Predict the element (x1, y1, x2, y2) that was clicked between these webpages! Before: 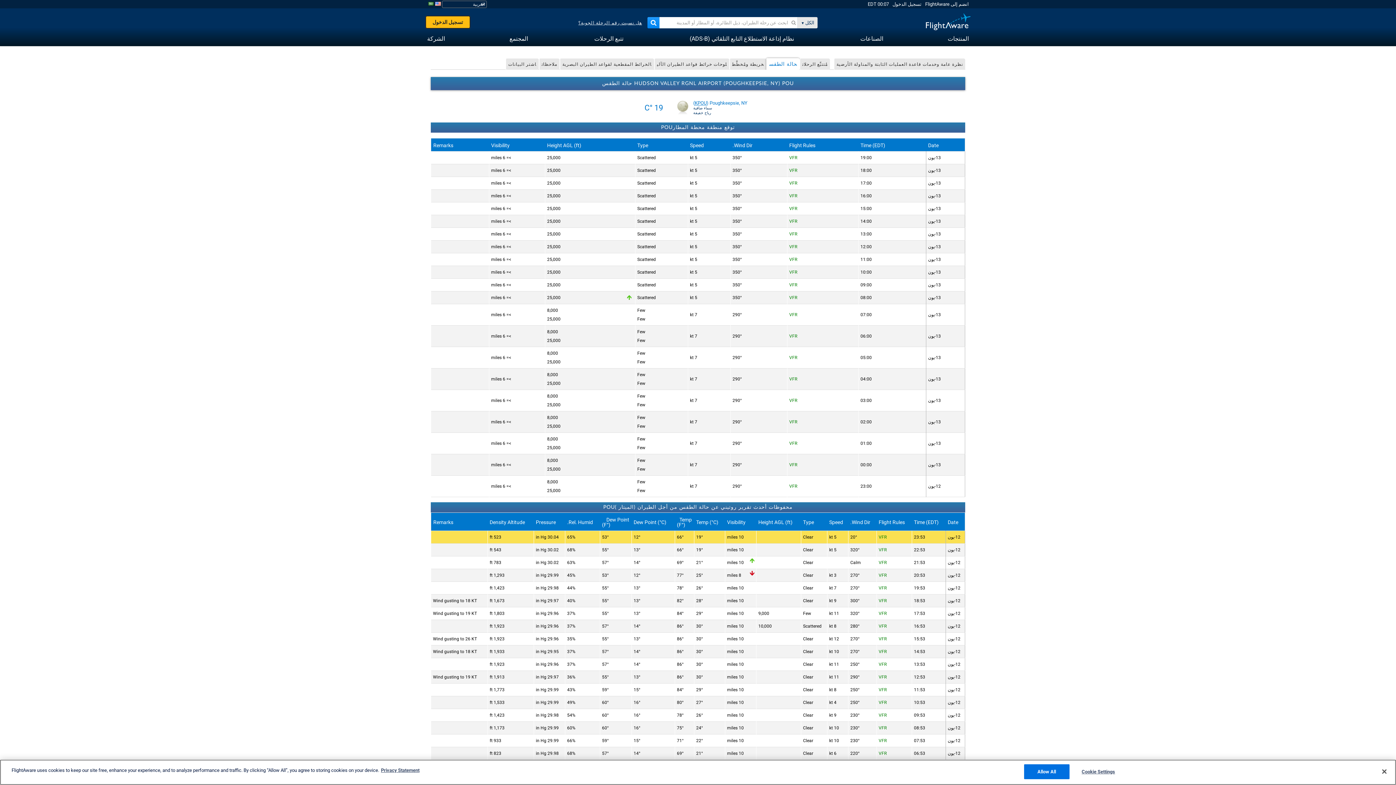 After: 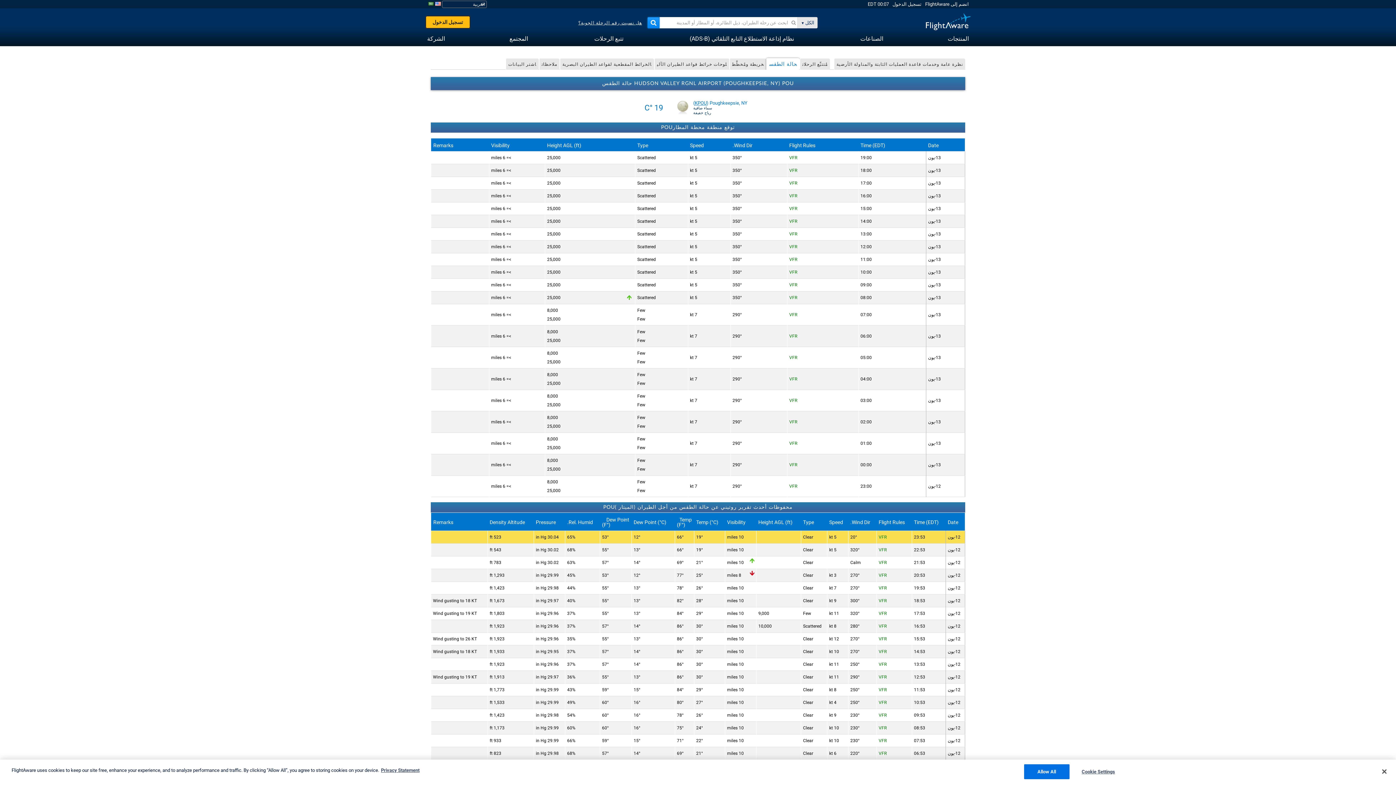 Action: bbox: (647, 17, 659, 28)